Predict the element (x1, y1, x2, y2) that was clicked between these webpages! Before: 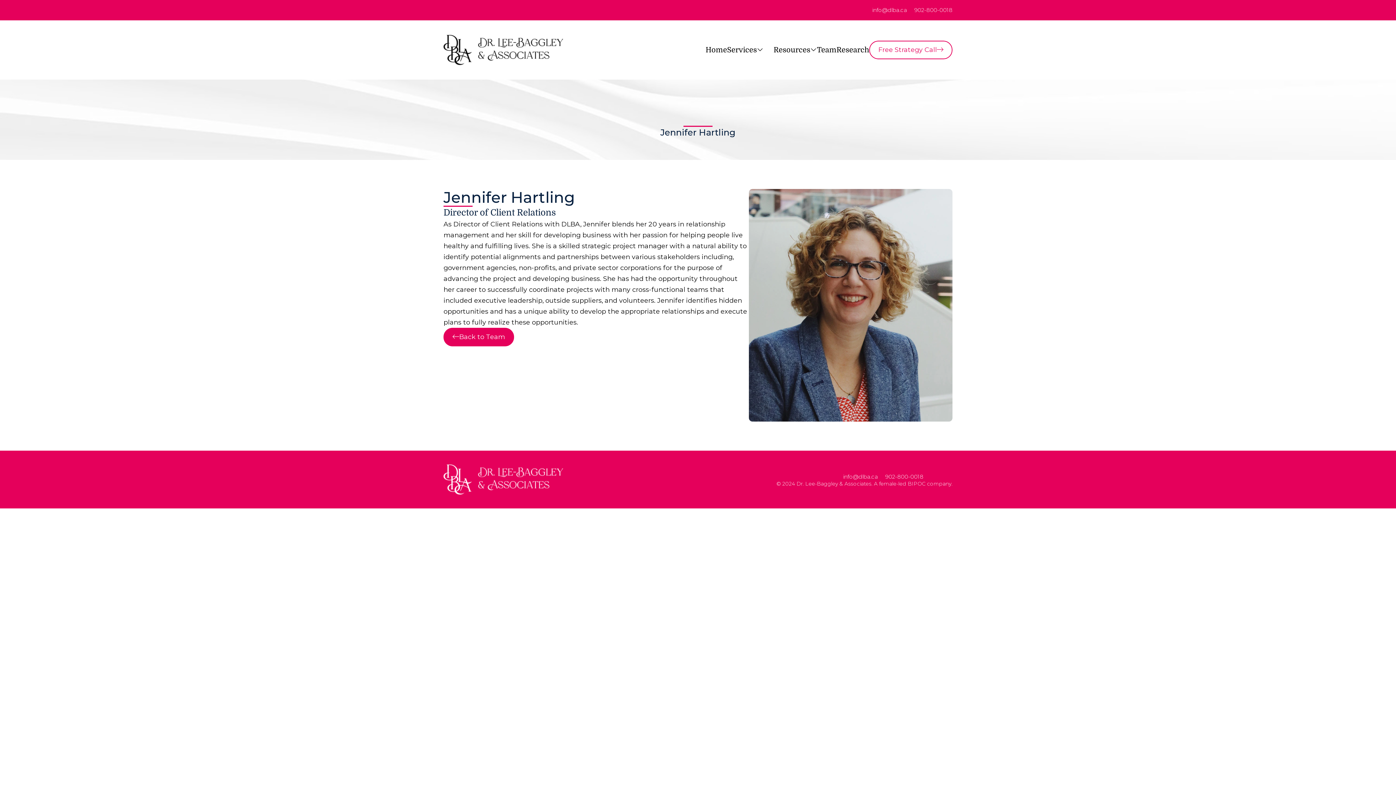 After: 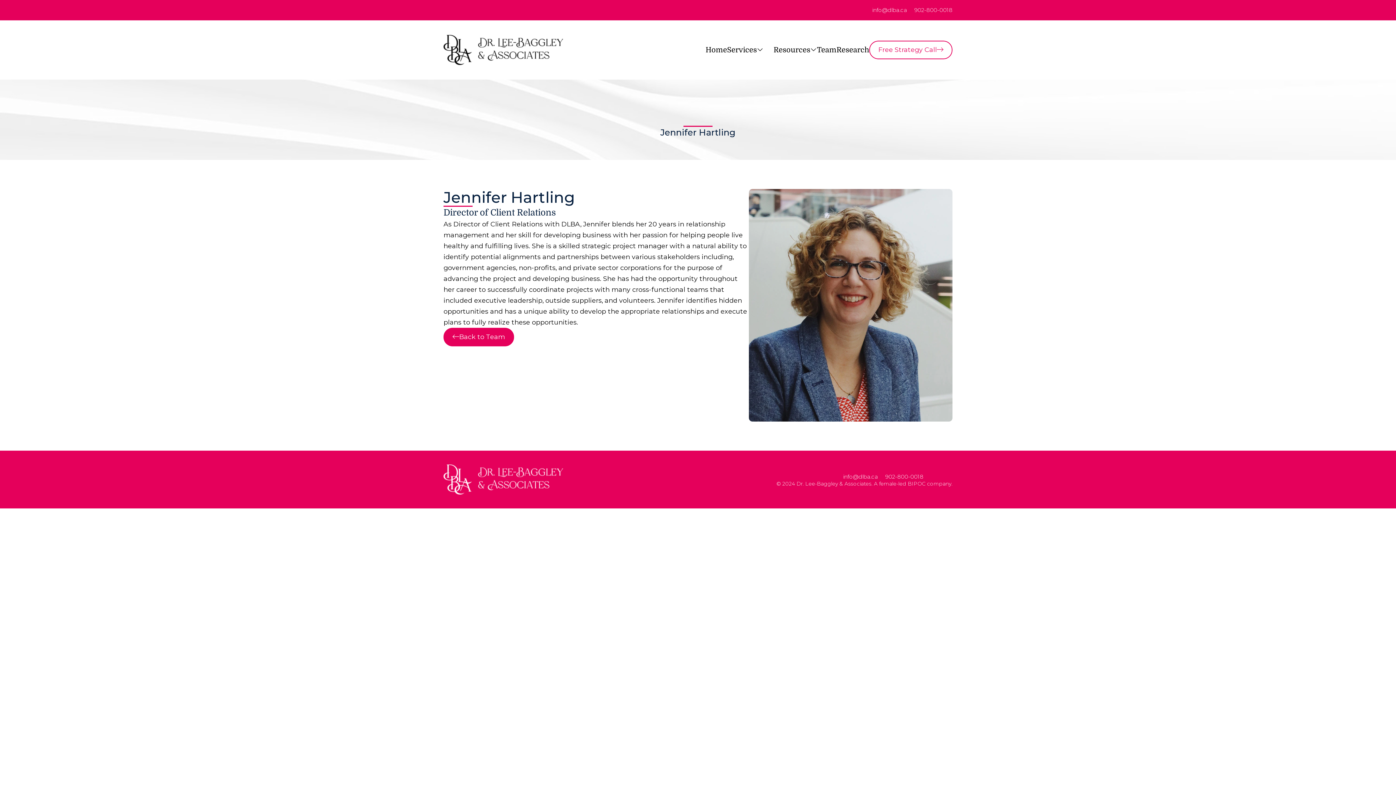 Action: bbox: (923, 472, 930, 481)